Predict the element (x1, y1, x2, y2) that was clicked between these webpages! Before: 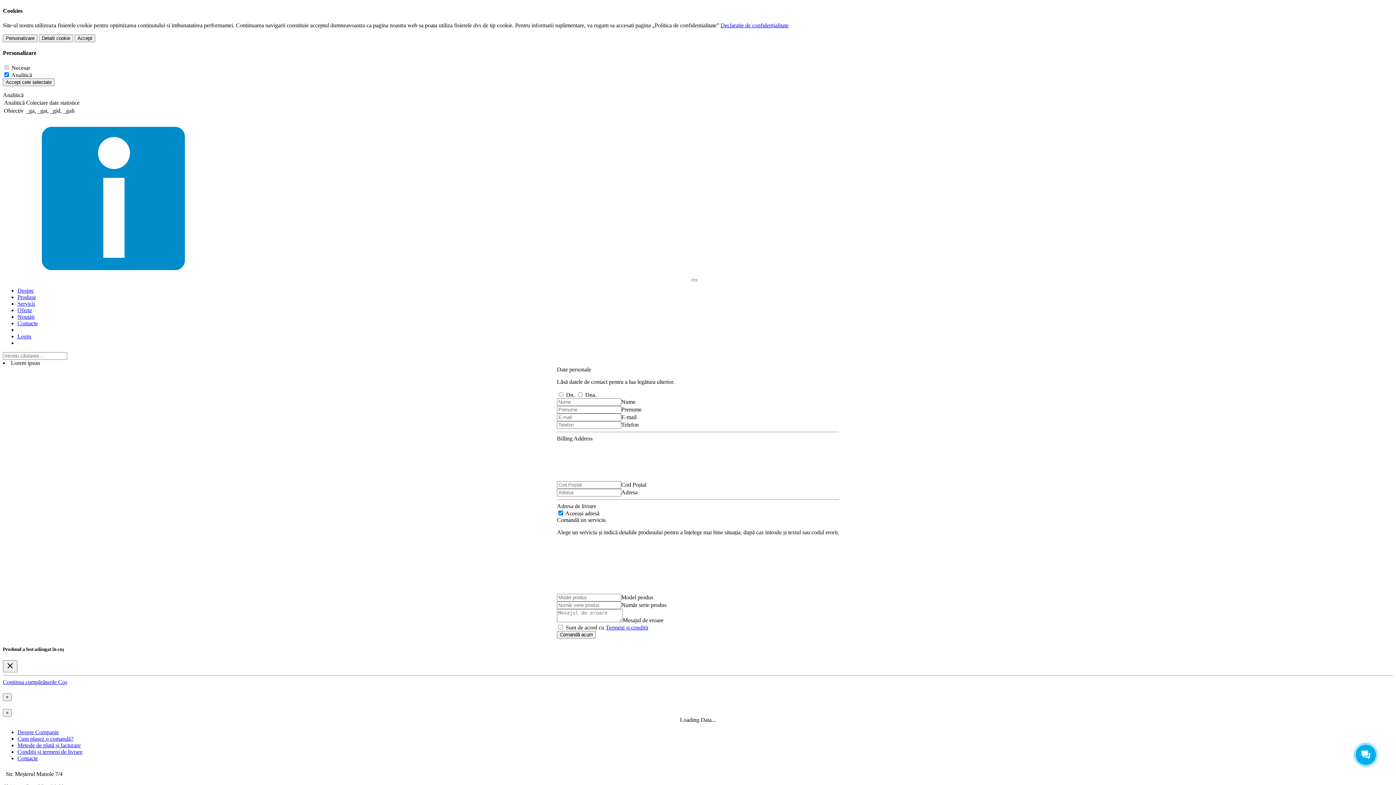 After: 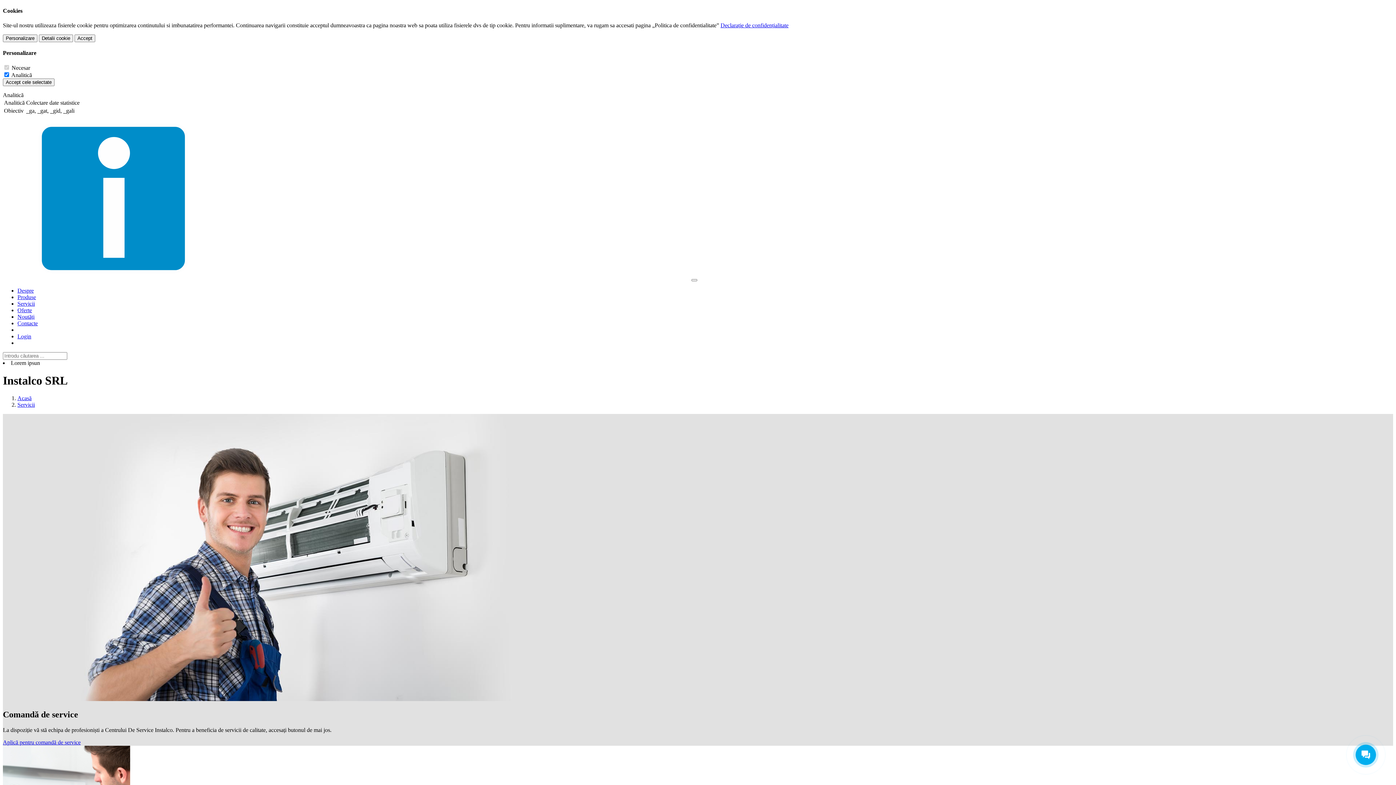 Action: label: Servicii bbox: (17, 300, 34, 306)